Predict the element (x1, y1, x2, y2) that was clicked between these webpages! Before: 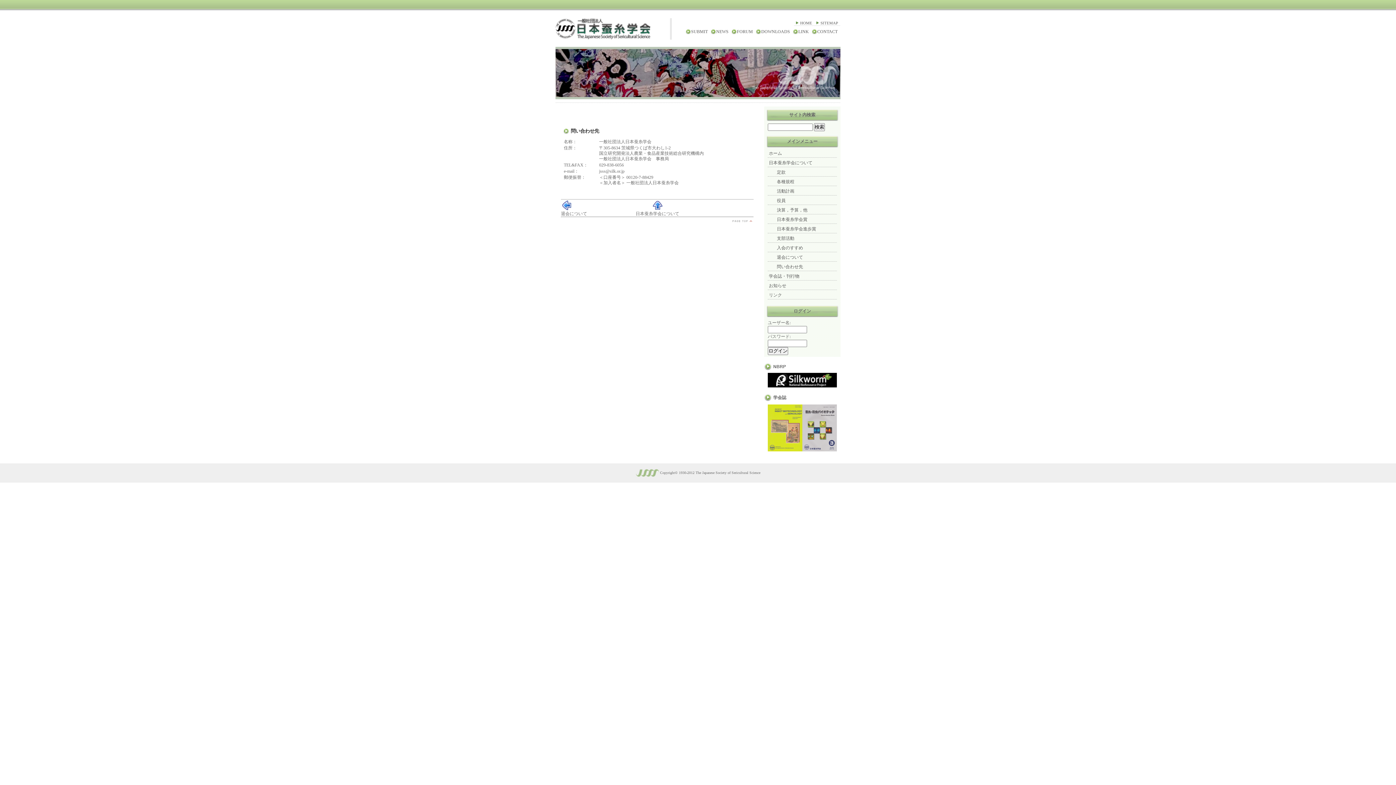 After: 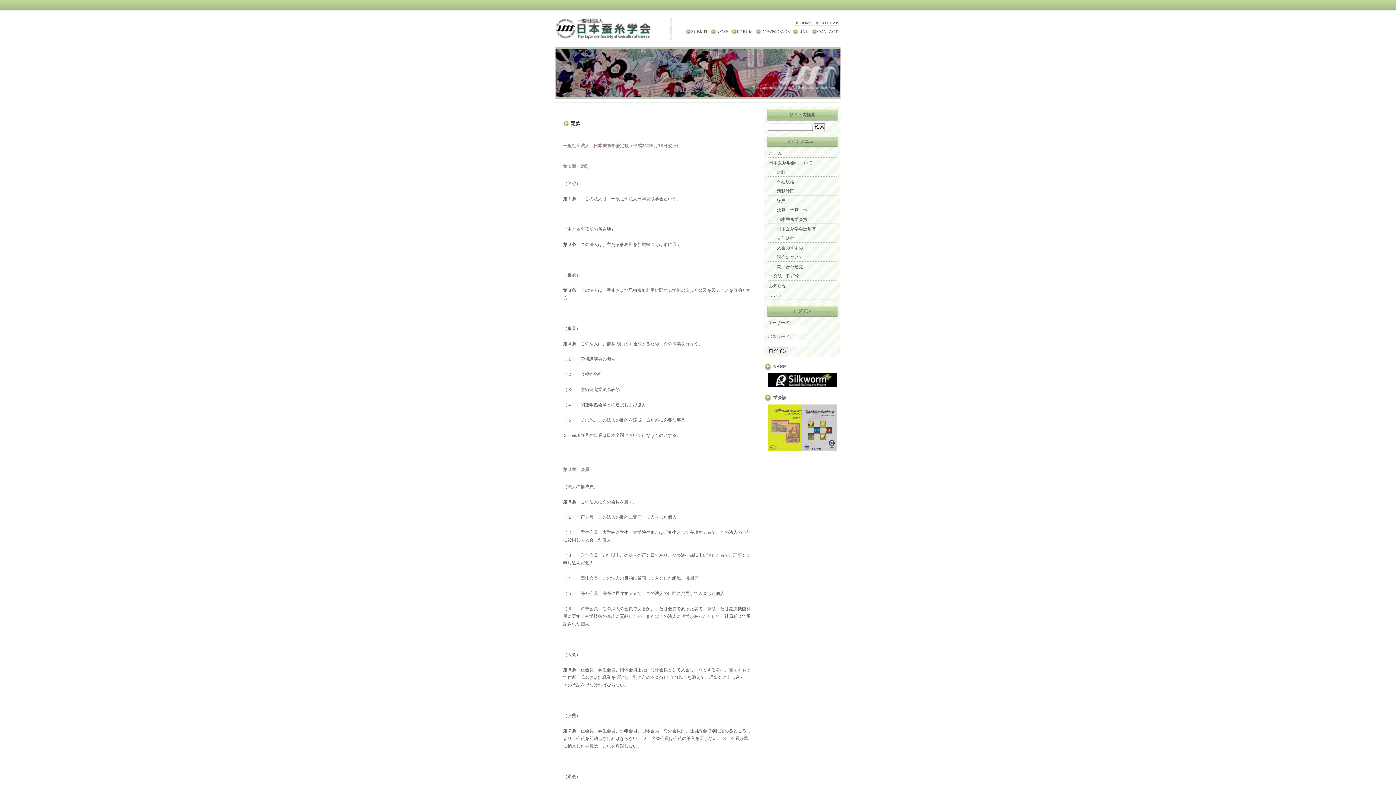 Action: bbox: (768, 168, 837, 176) label: 定款